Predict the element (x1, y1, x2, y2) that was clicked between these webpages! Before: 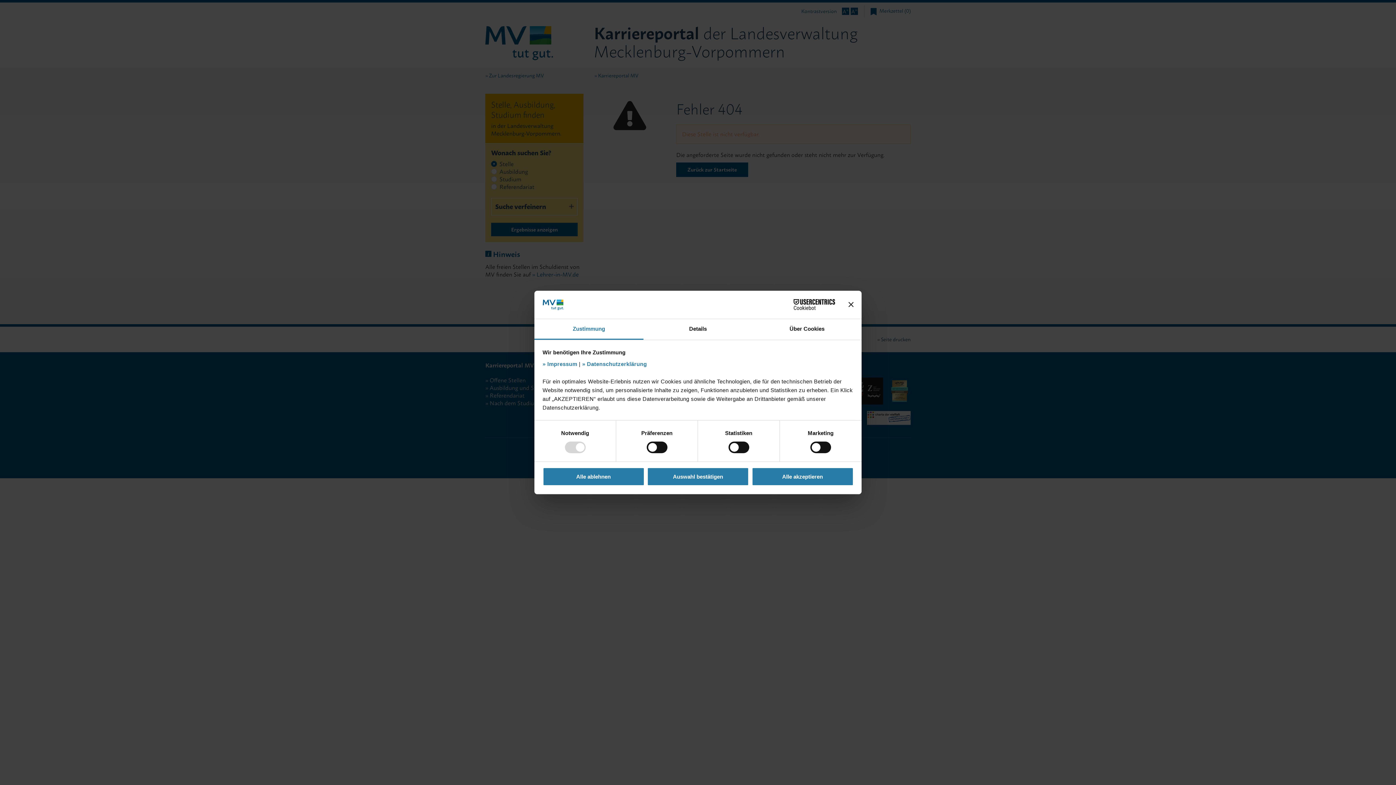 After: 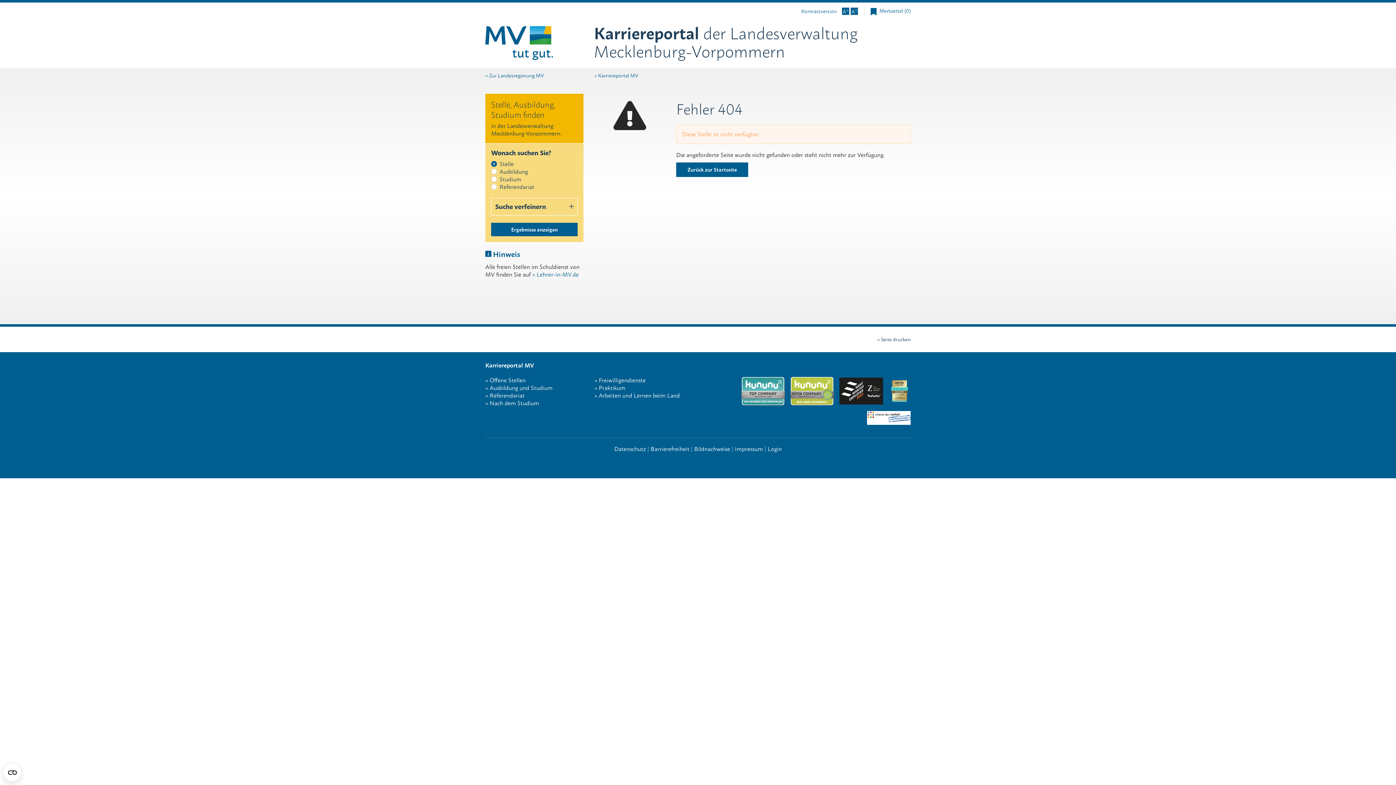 Action: label: Banner schließen bbox: (848, 302, 853, 307)